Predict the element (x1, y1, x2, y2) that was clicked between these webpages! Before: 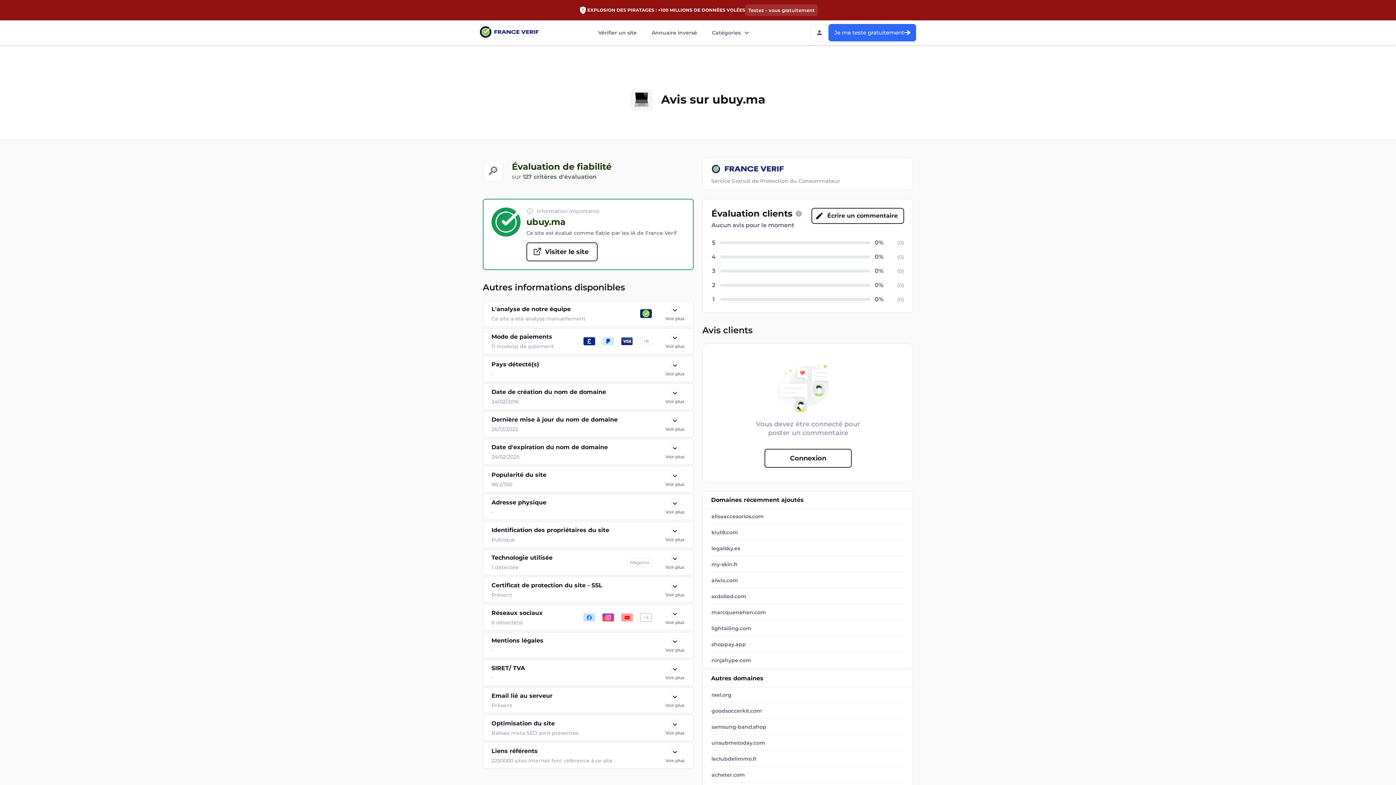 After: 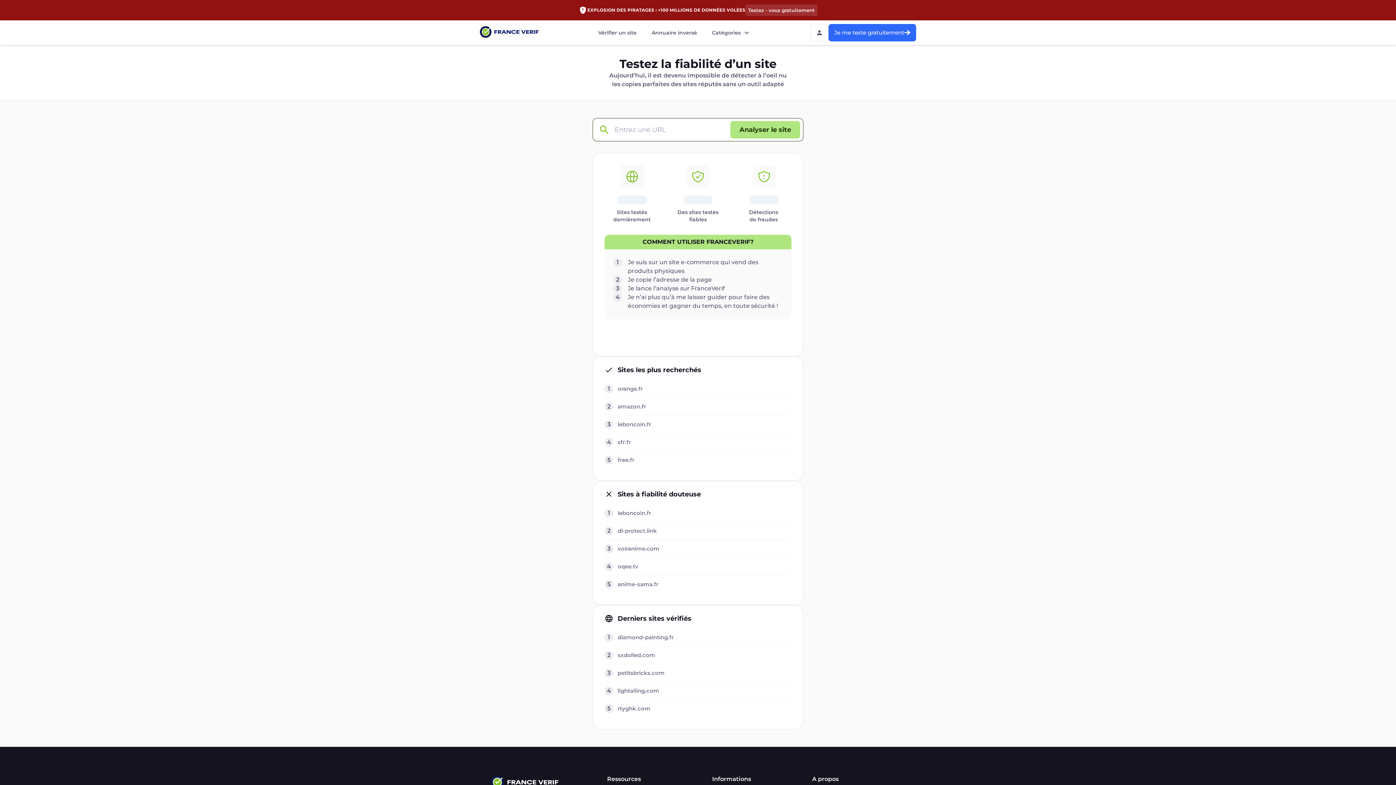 Action: label: Vérifier un site bbox: (596, 27, 638, 37)